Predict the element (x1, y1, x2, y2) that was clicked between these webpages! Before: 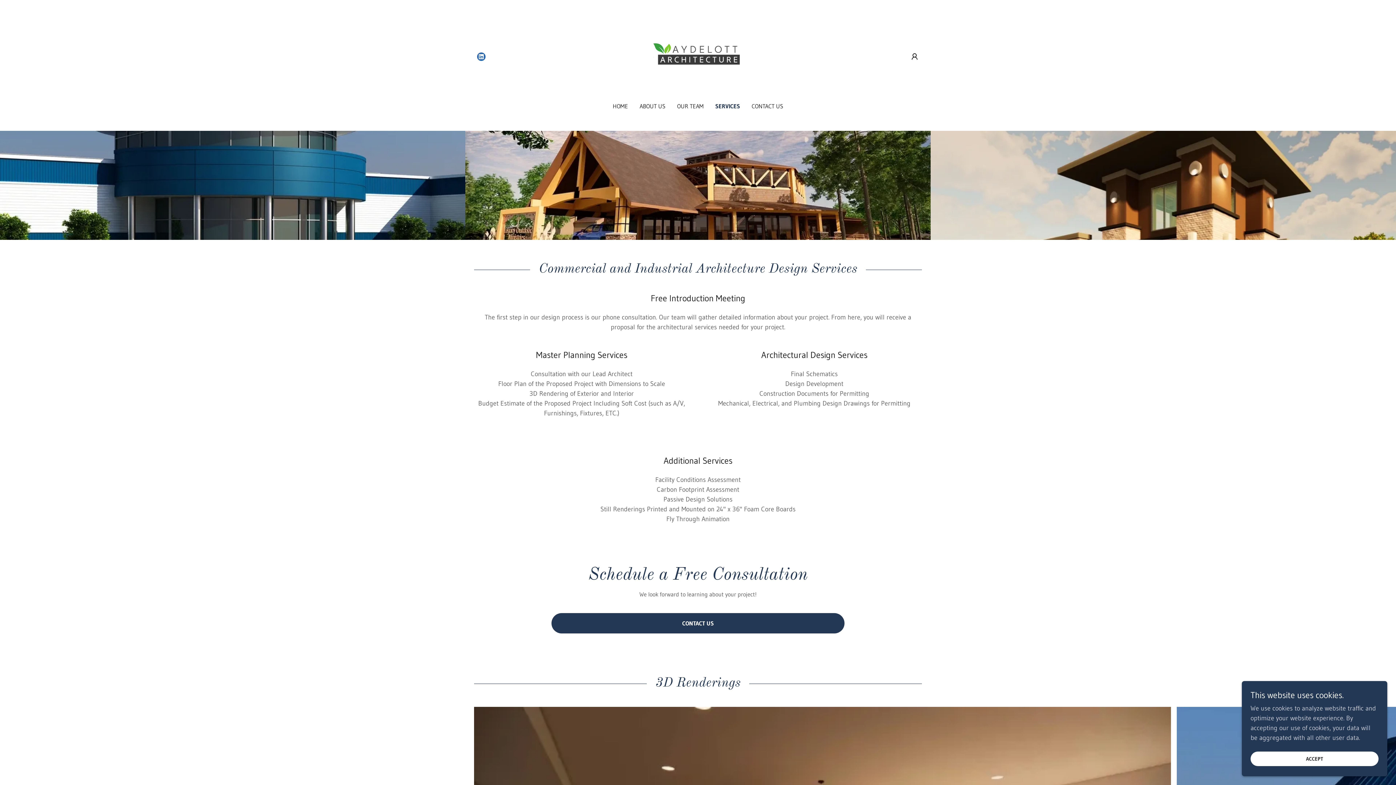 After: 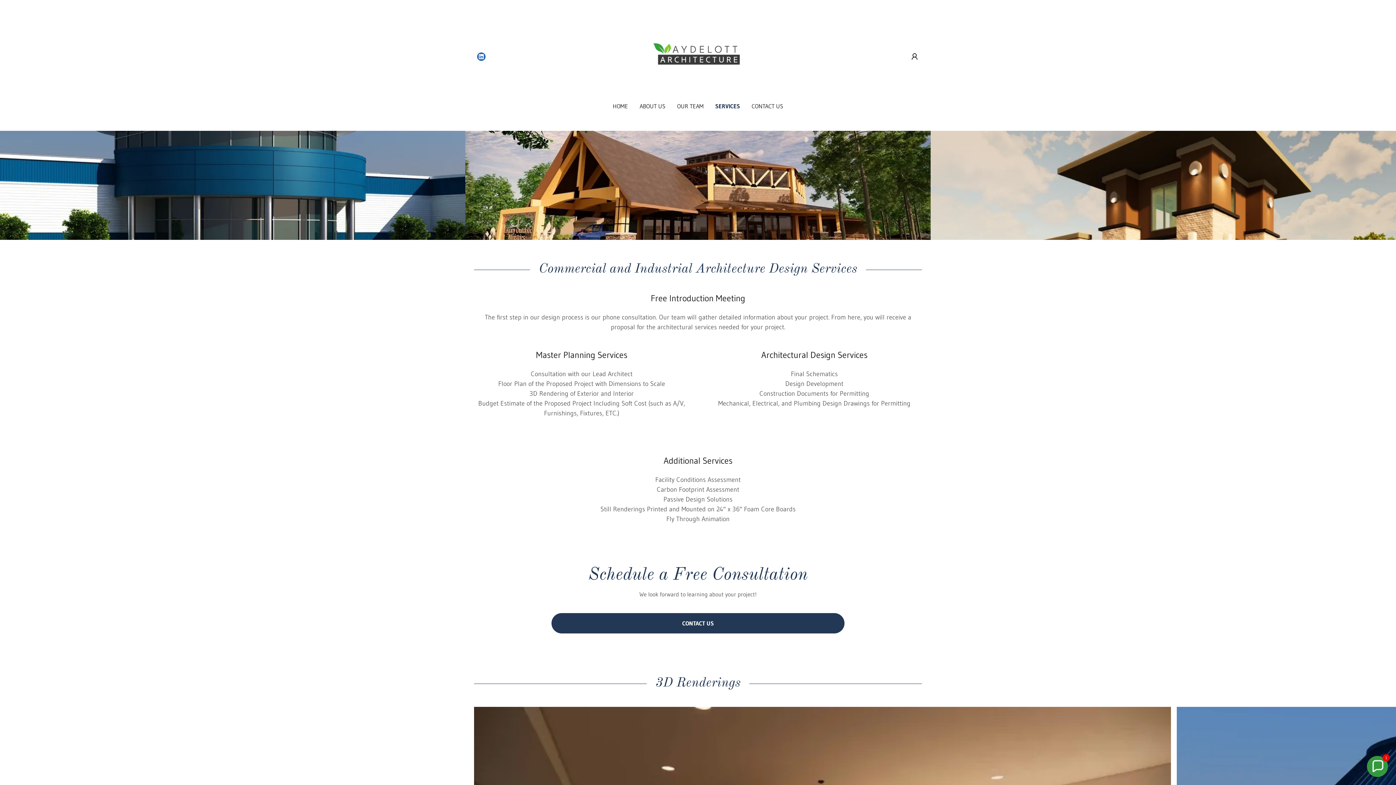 Action: bbox: (1250, 752, 1378, 766) label: ACCEPT